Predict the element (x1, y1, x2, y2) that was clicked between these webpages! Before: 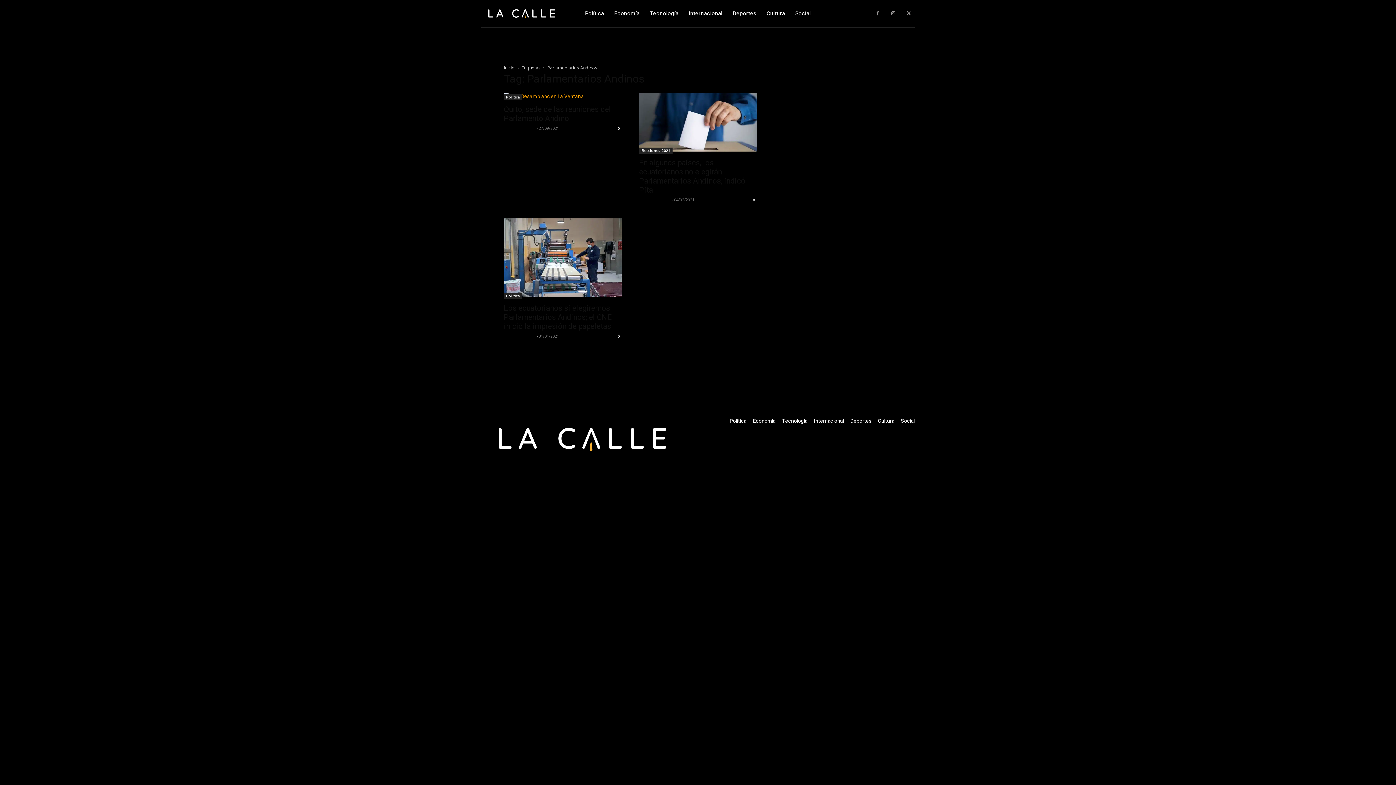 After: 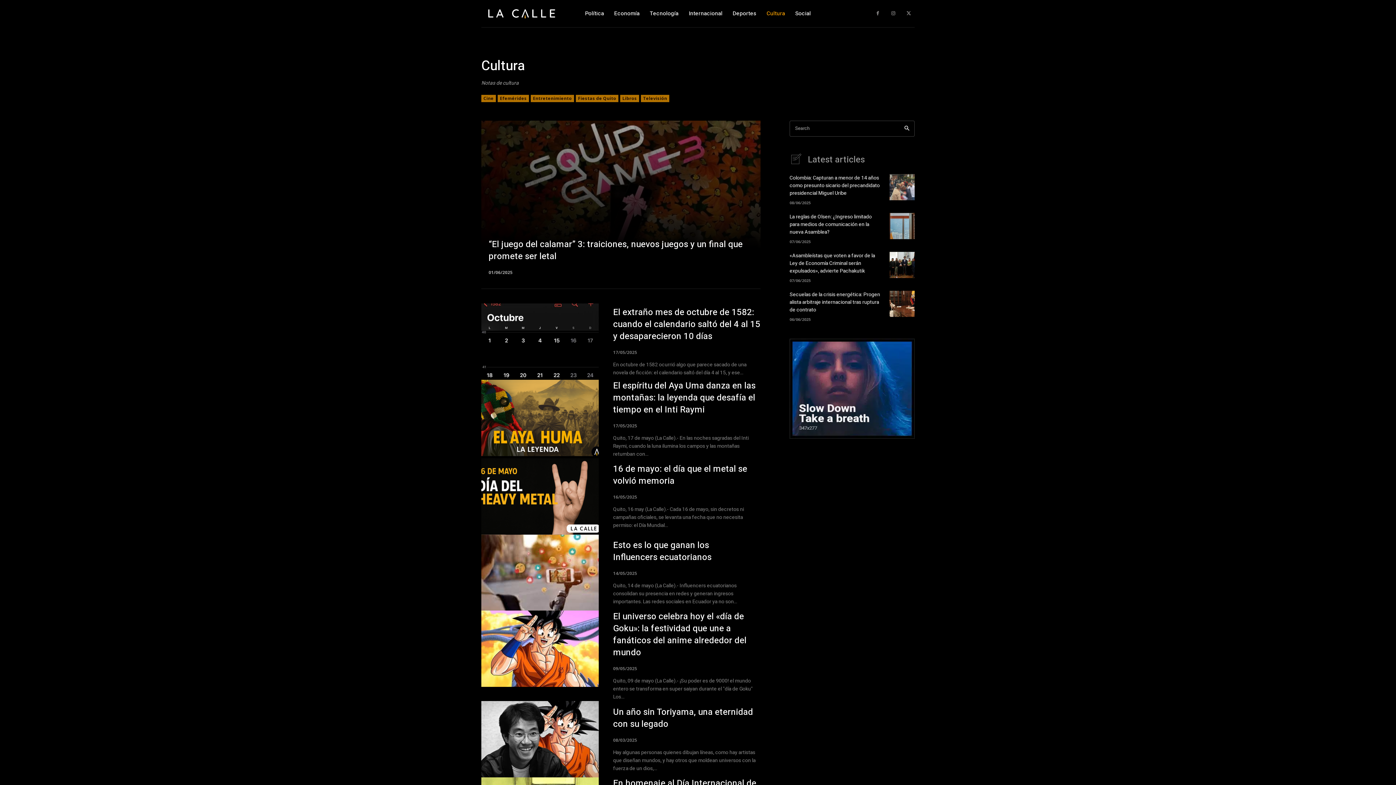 Action: label: Cultura bbox: (878, 417, 894, 425)